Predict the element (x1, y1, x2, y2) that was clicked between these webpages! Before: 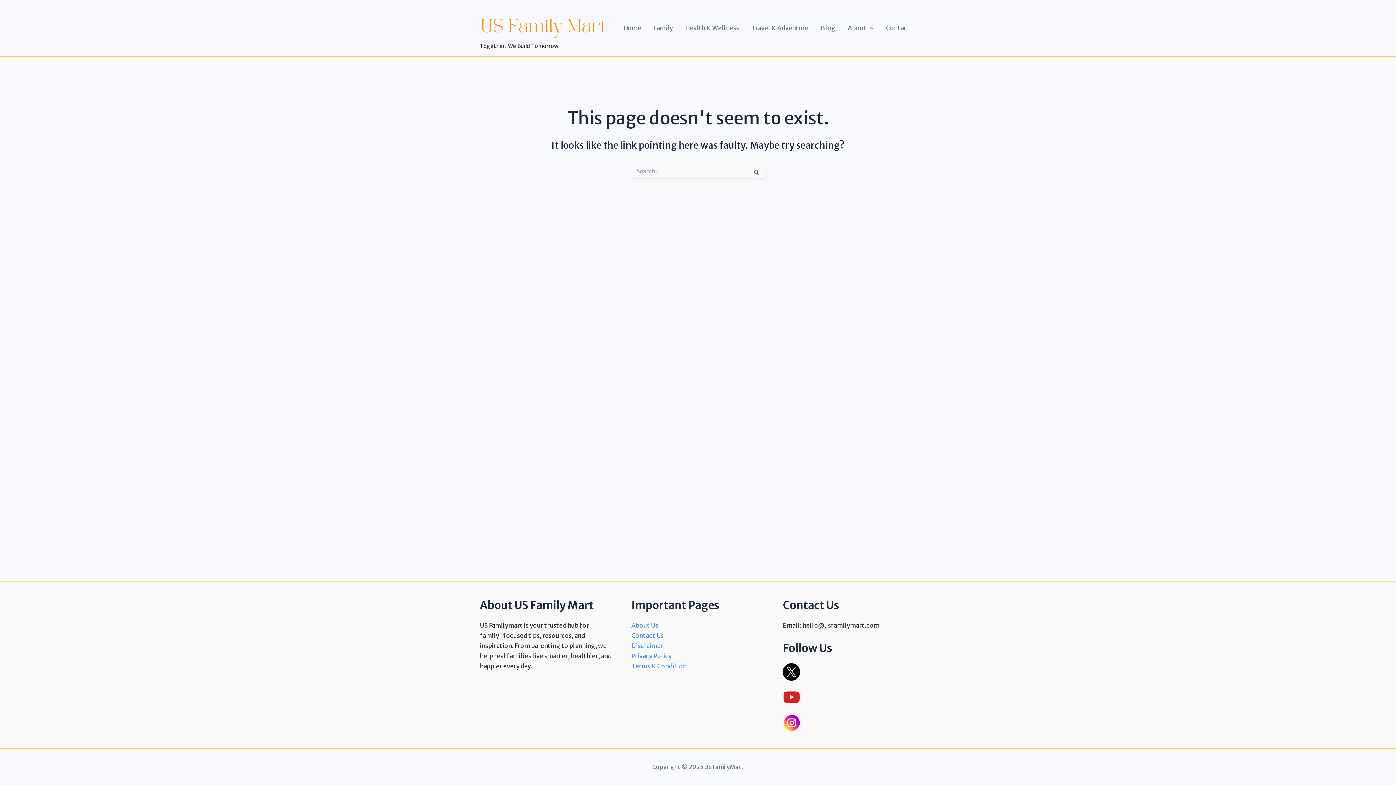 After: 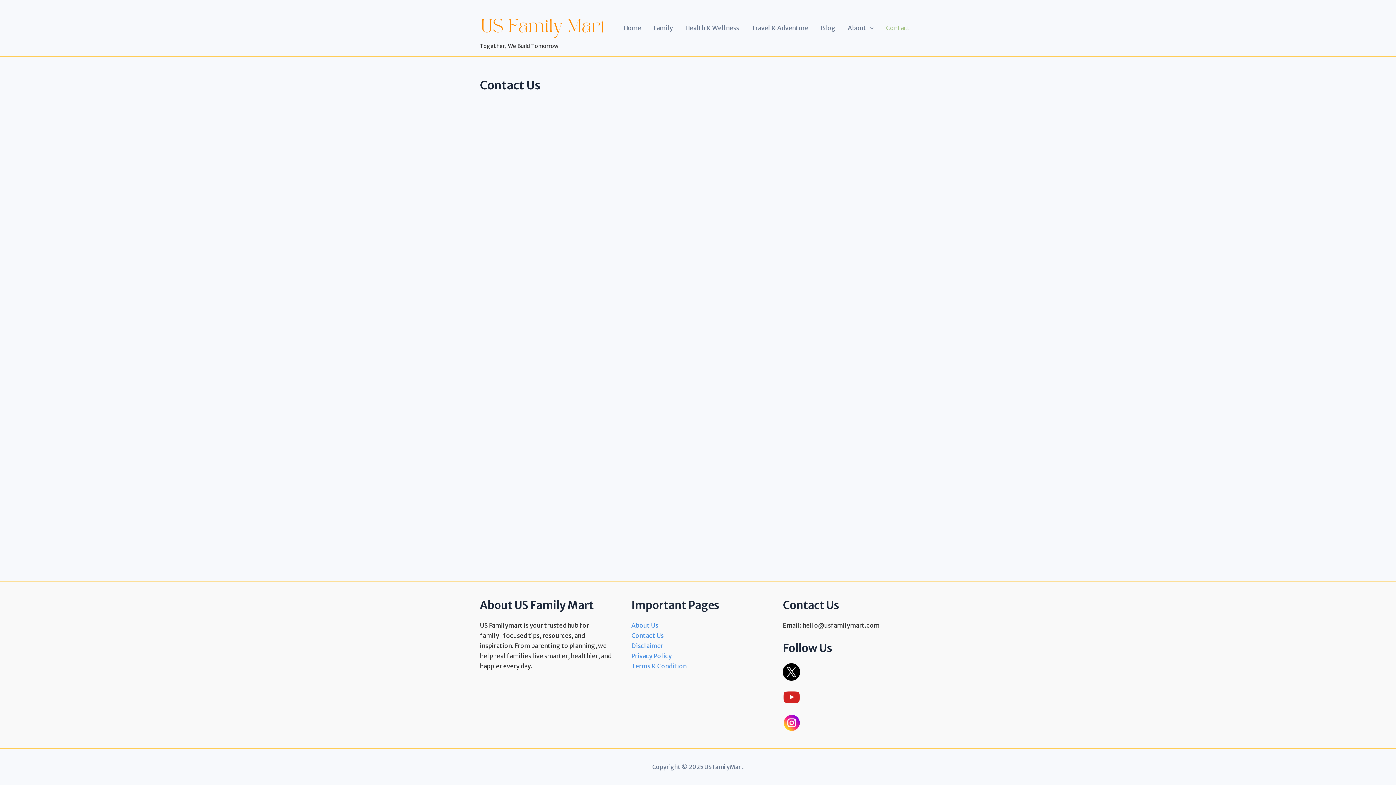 Action: bbox: (880, 13, 916, 42) label: Contact